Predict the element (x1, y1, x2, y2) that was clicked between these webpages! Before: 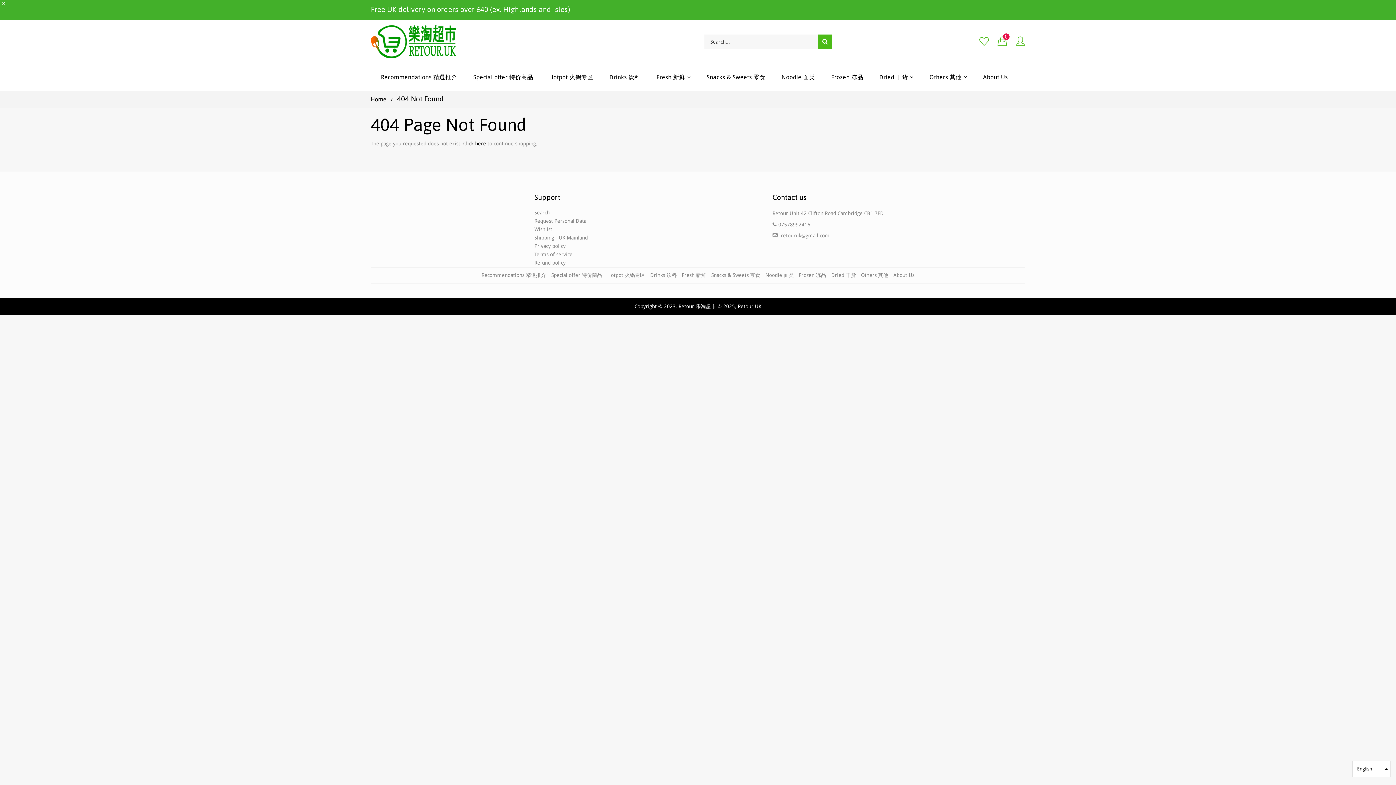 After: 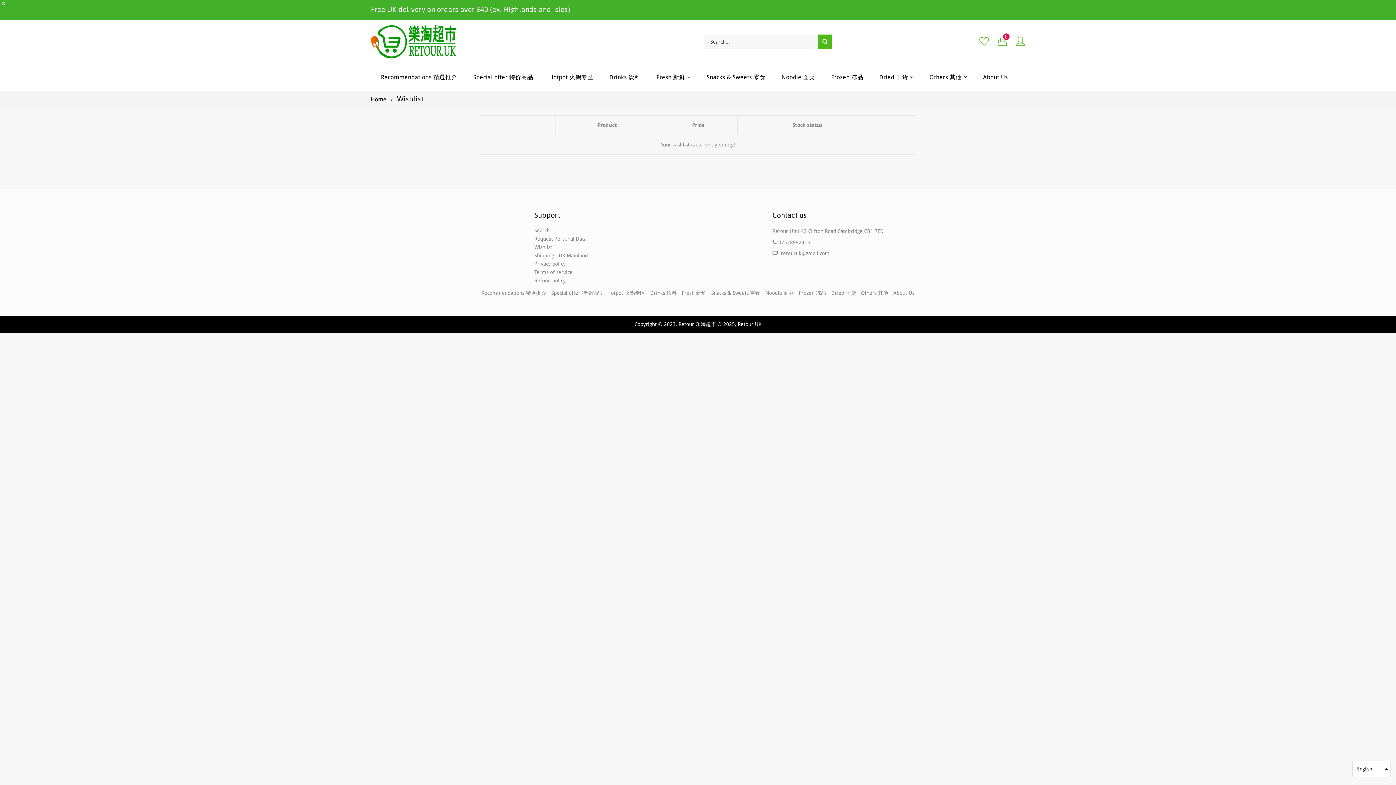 Action: bbox: (979, 33, 989, 50)